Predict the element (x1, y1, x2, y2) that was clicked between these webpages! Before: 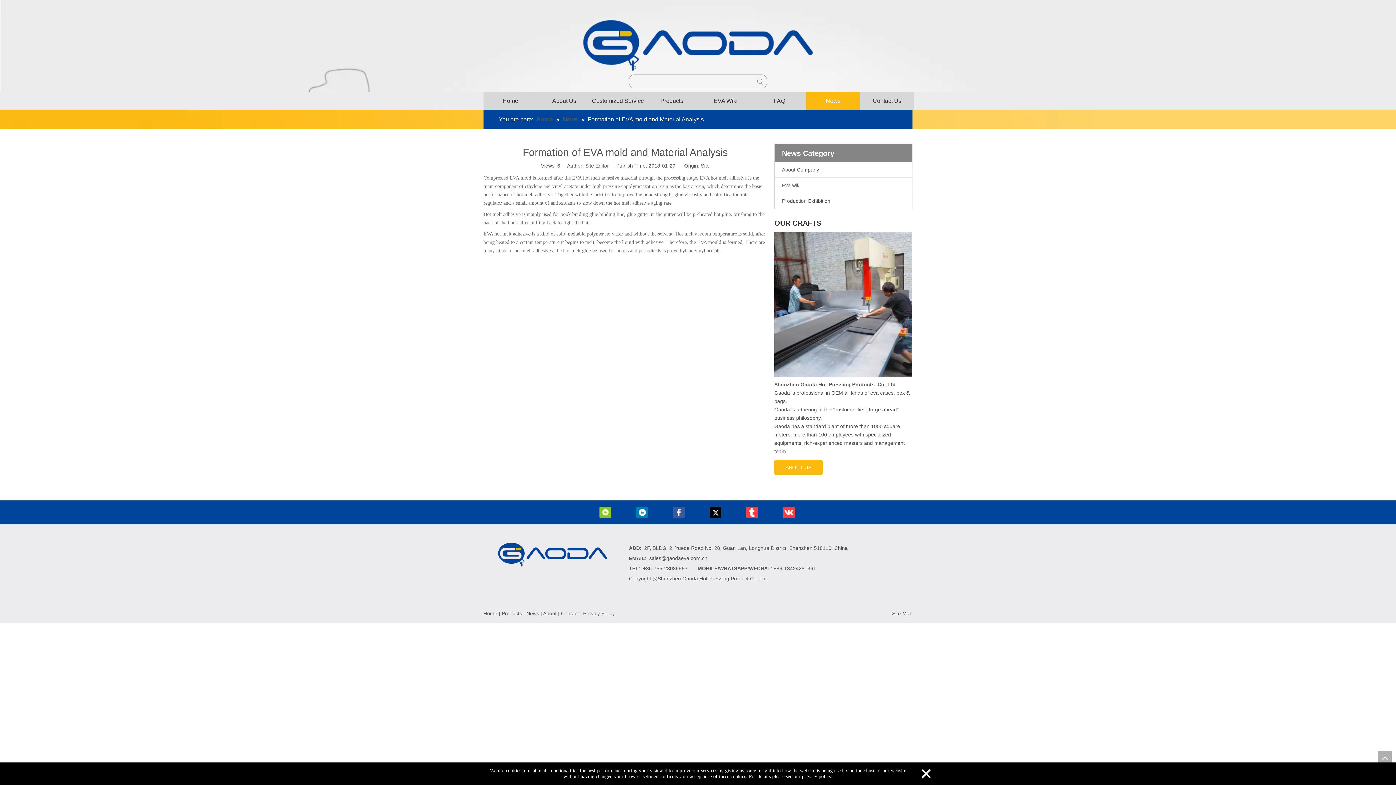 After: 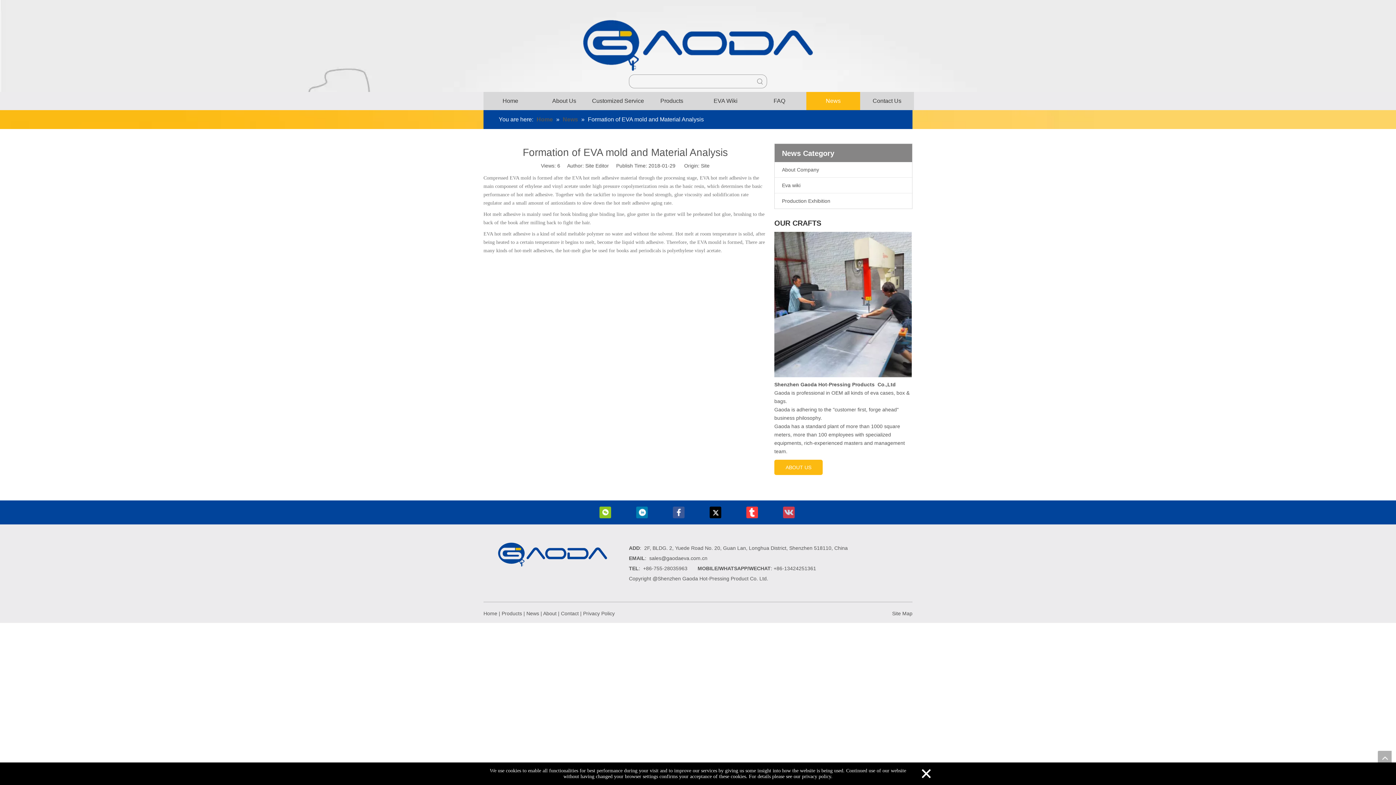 Action: bbox: (783, 506, 794, 518)